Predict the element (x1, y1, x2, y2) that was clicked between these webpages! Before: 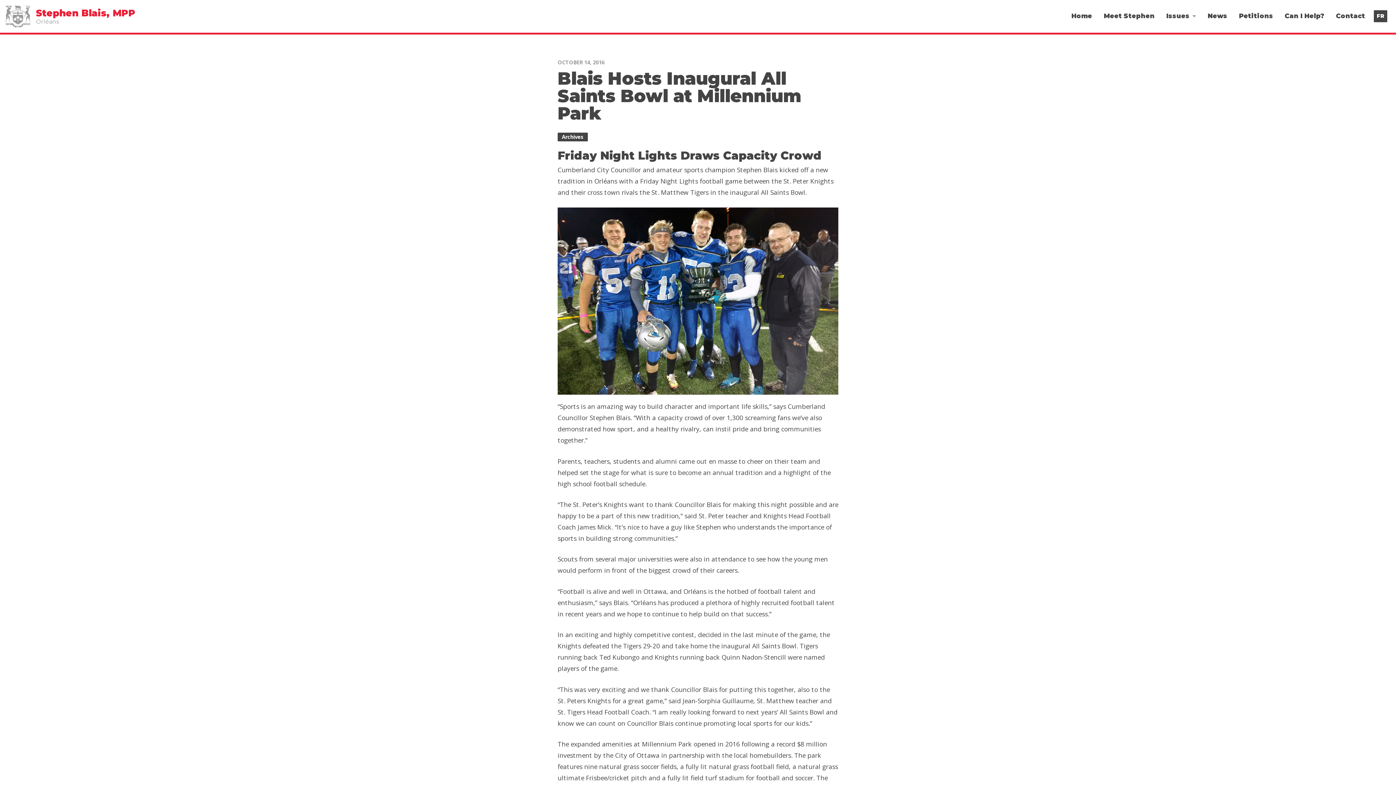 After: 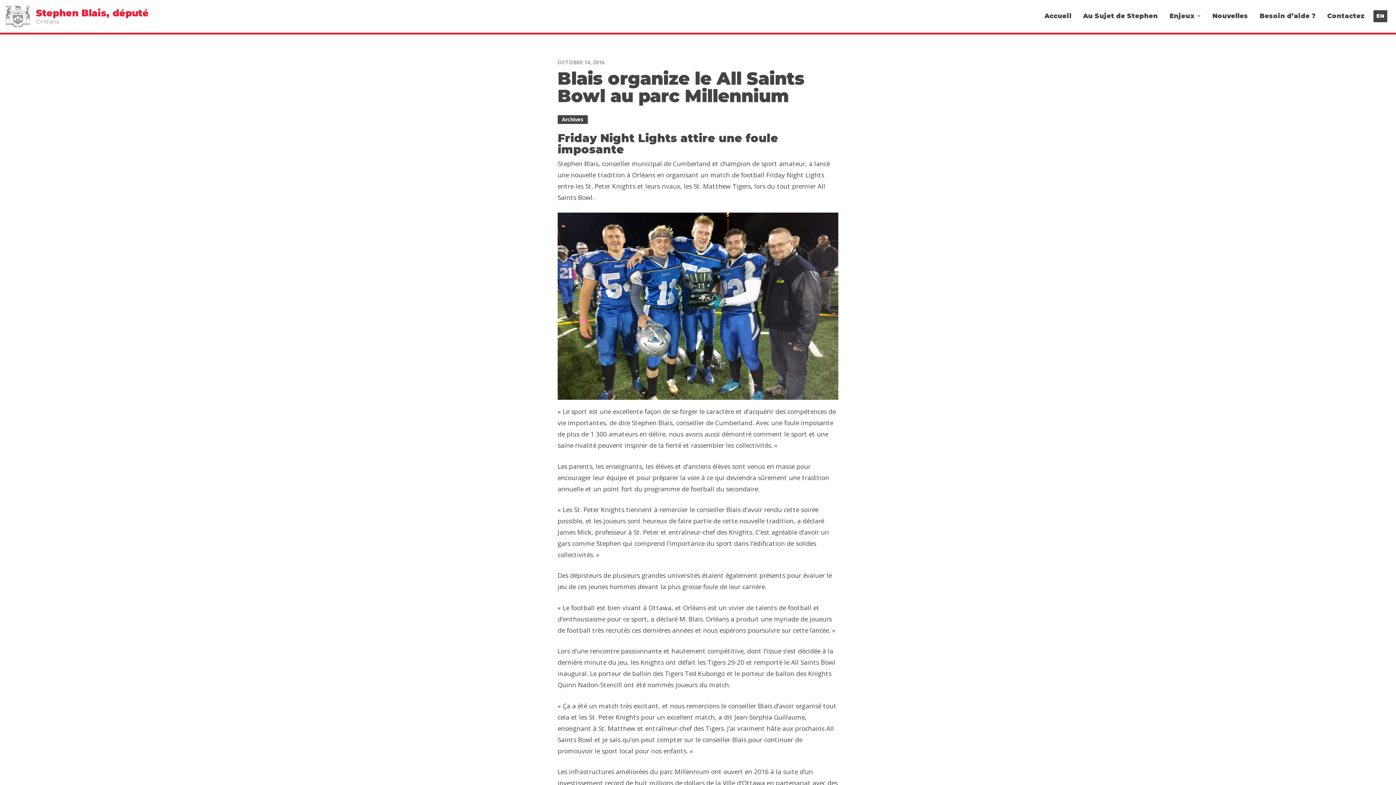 Action: label: FR bbox: (1377, 11, 1384, 20)